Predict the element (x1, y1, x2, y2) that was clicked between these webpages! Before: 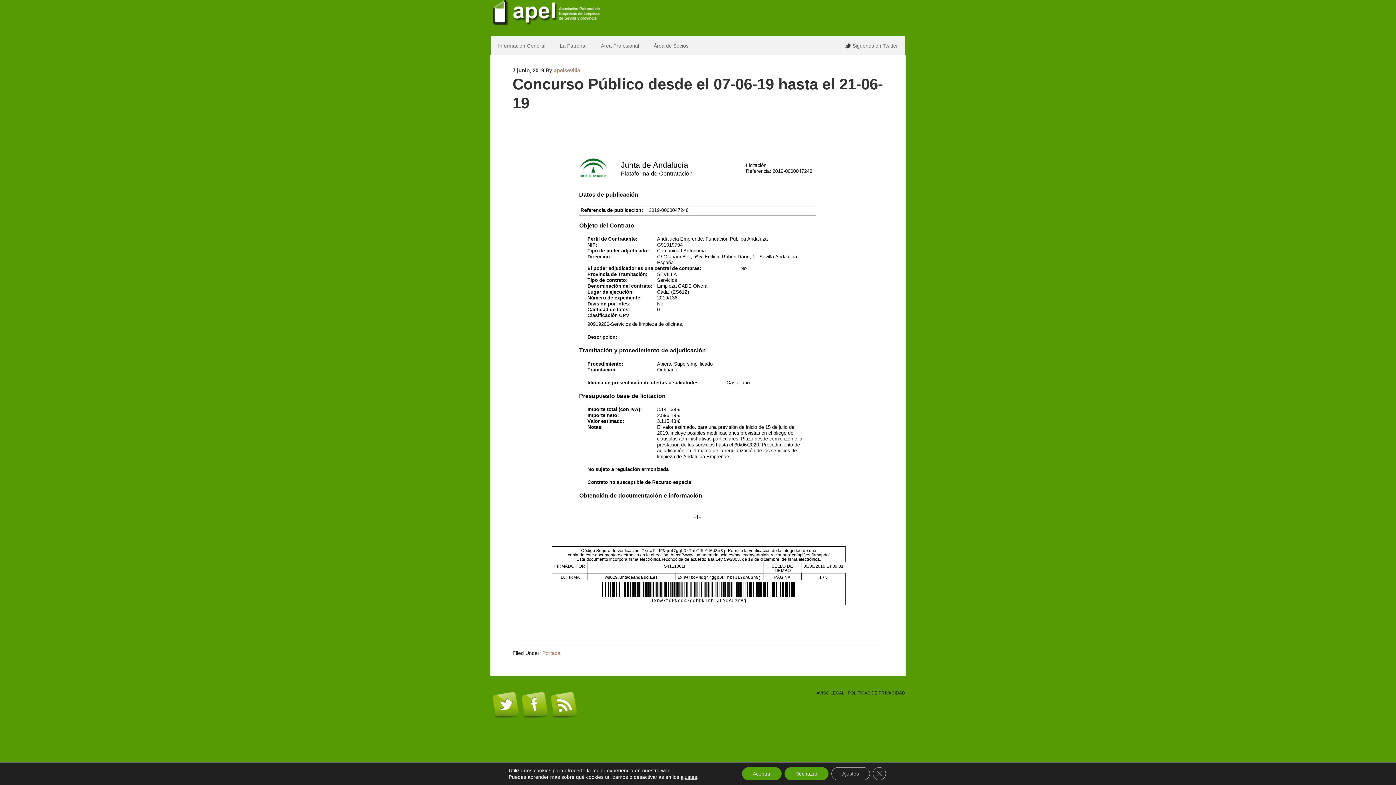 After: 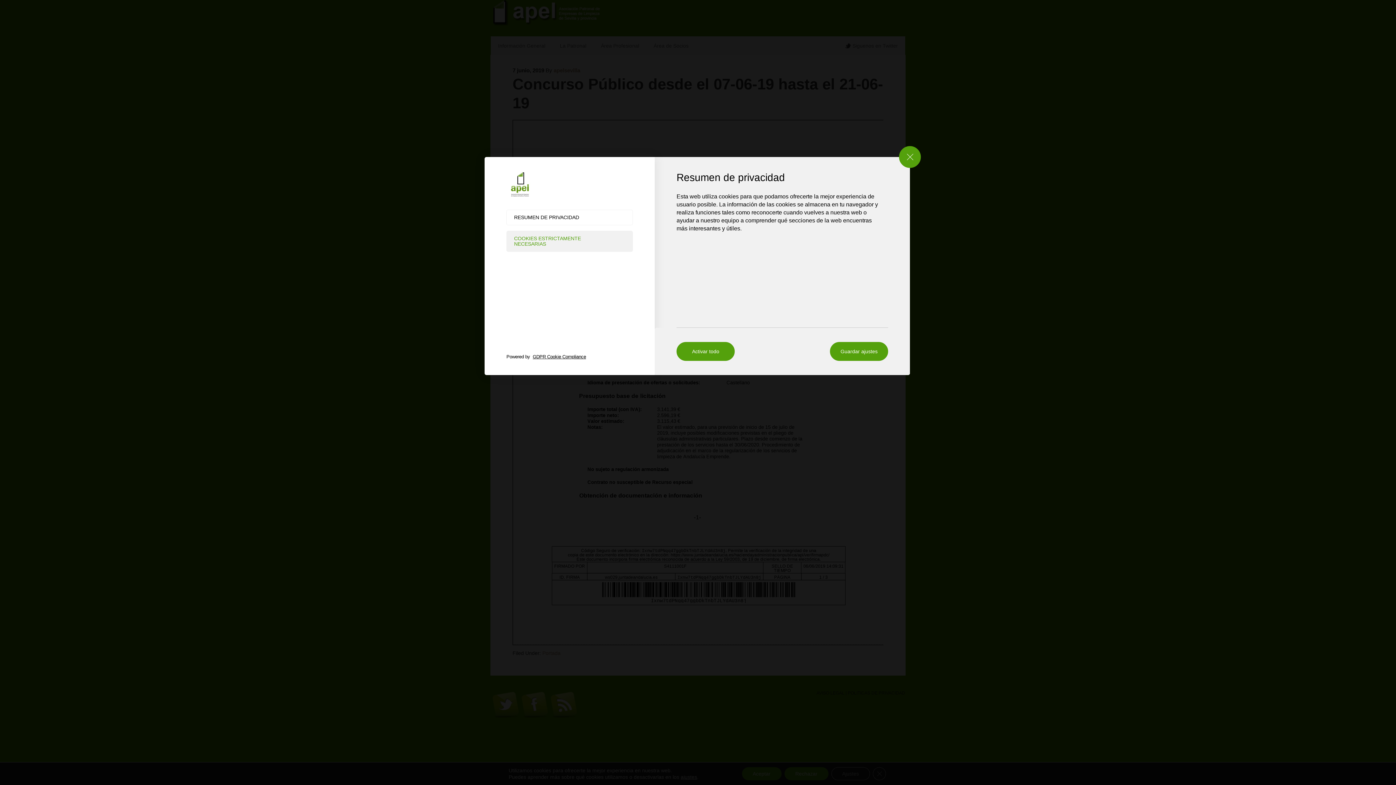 Action: bbox: (831, 767, 870, 780) label: Ajustes